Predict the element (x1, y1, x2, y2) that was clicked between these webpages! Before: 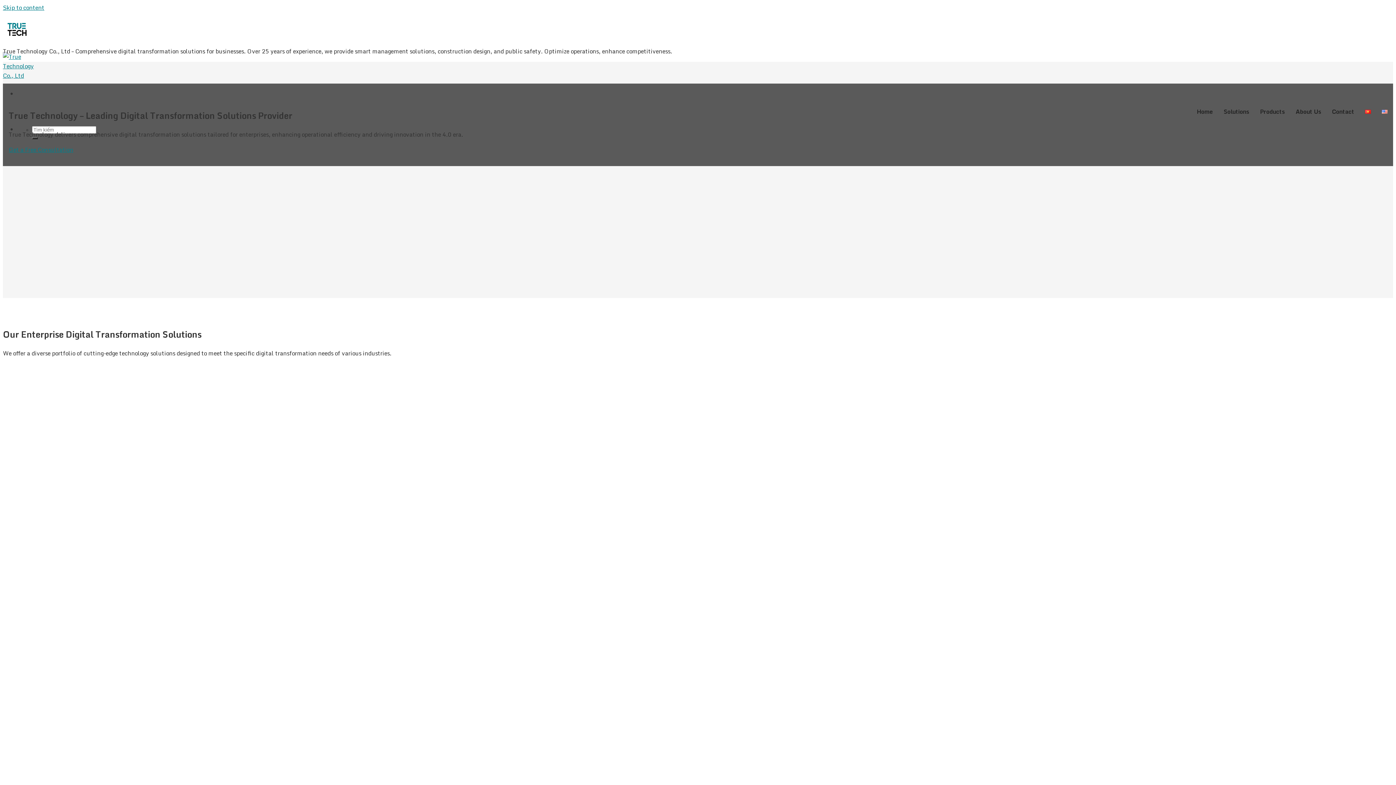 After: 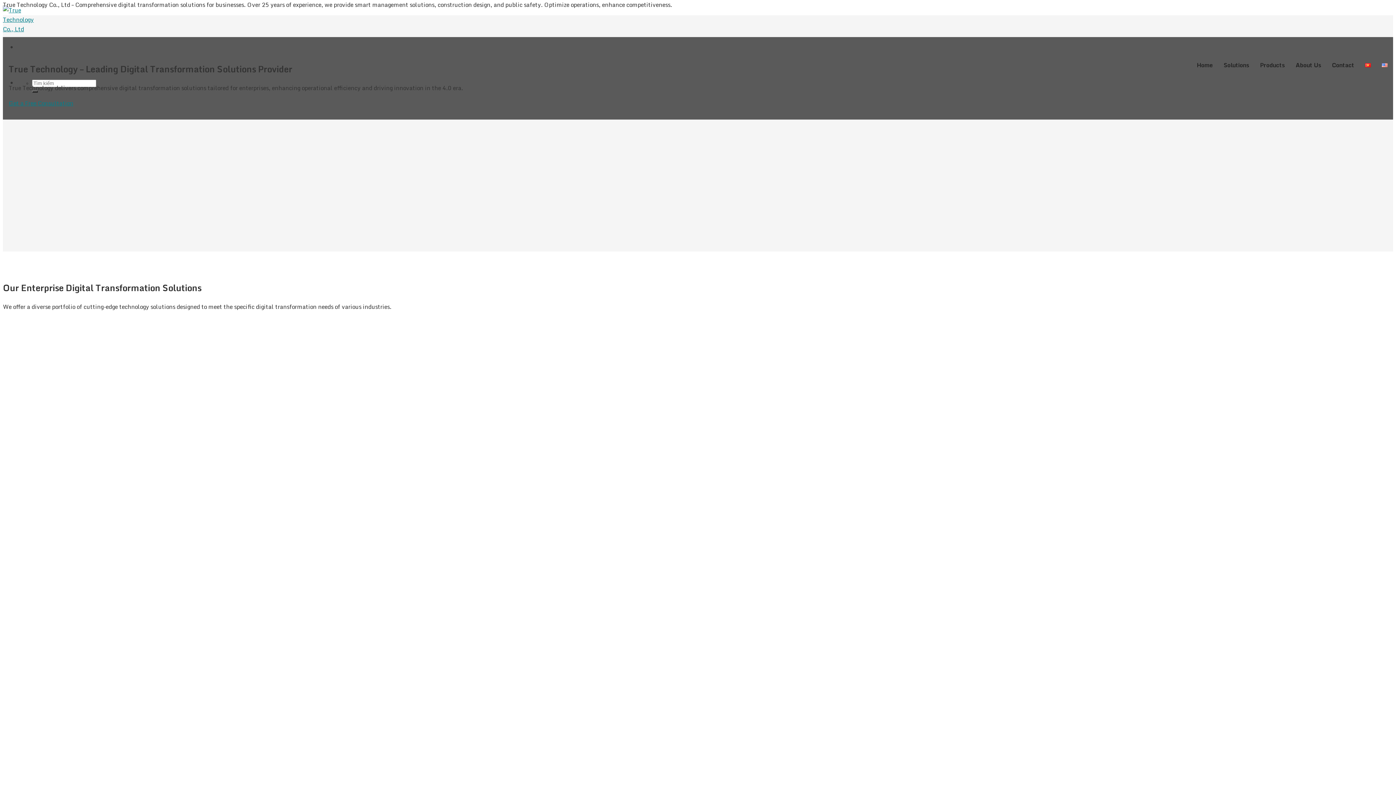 Action: bbox: (2, 2, 44, 12) label: Skip to content